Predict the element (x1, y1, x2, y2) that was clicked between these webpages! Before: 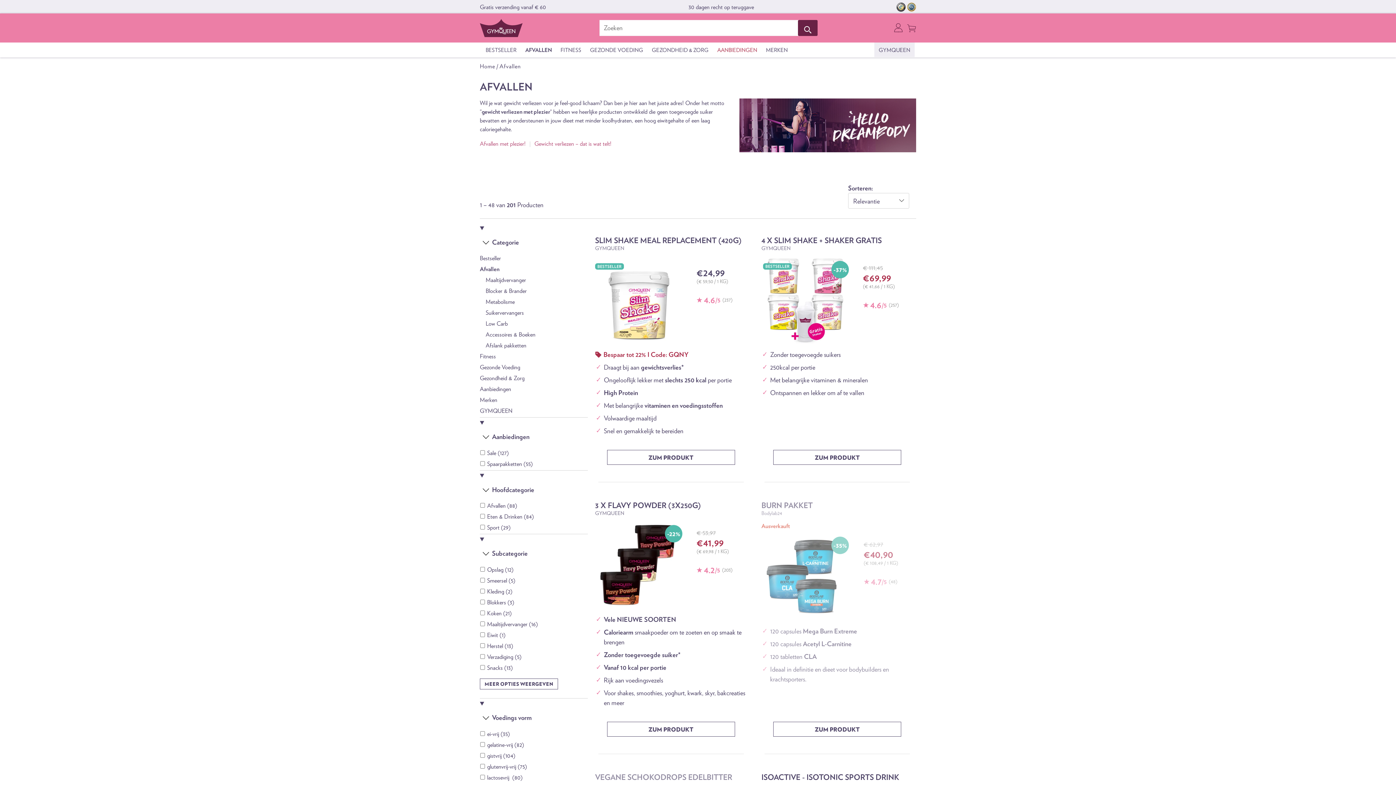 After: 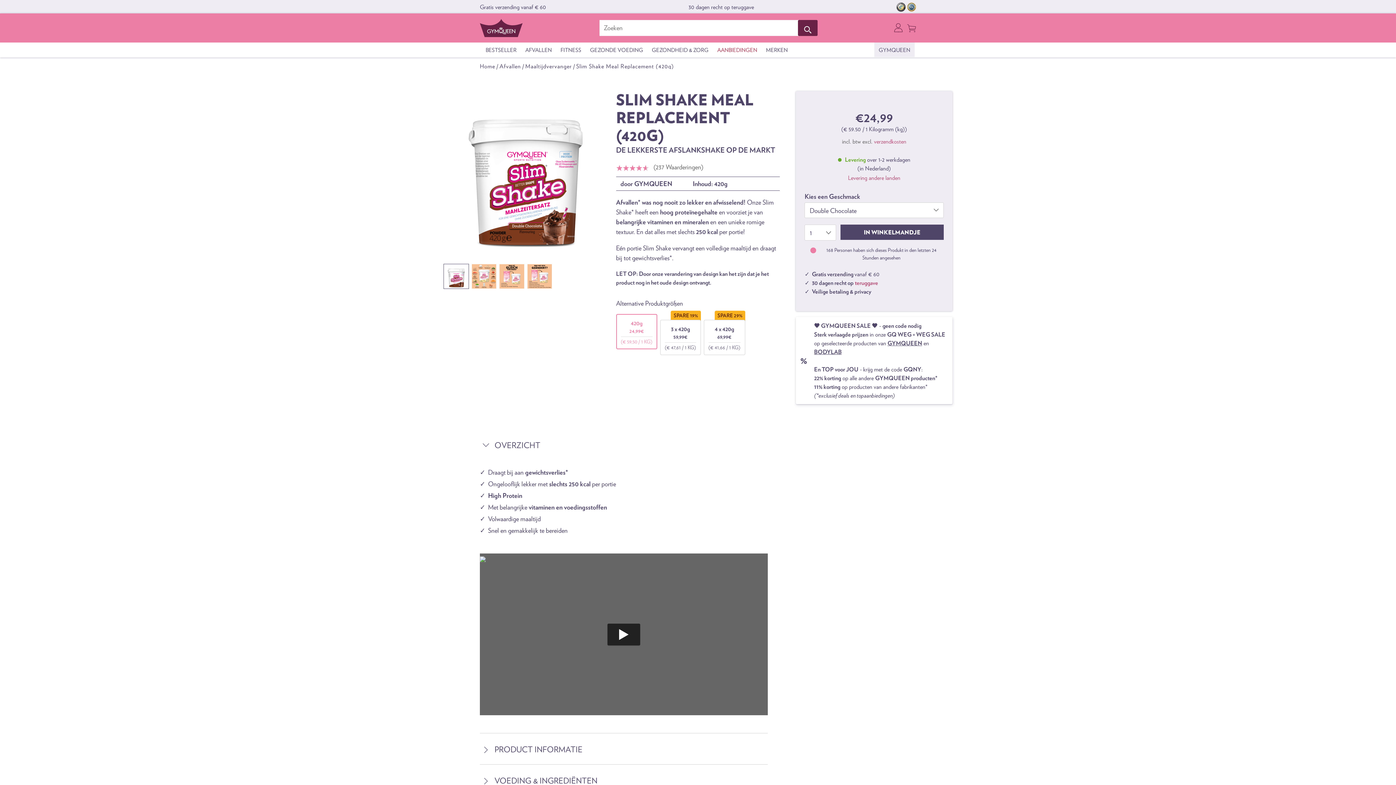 Action: label: ZUM PRODUKT bbox: (607, 450, 735, 465)